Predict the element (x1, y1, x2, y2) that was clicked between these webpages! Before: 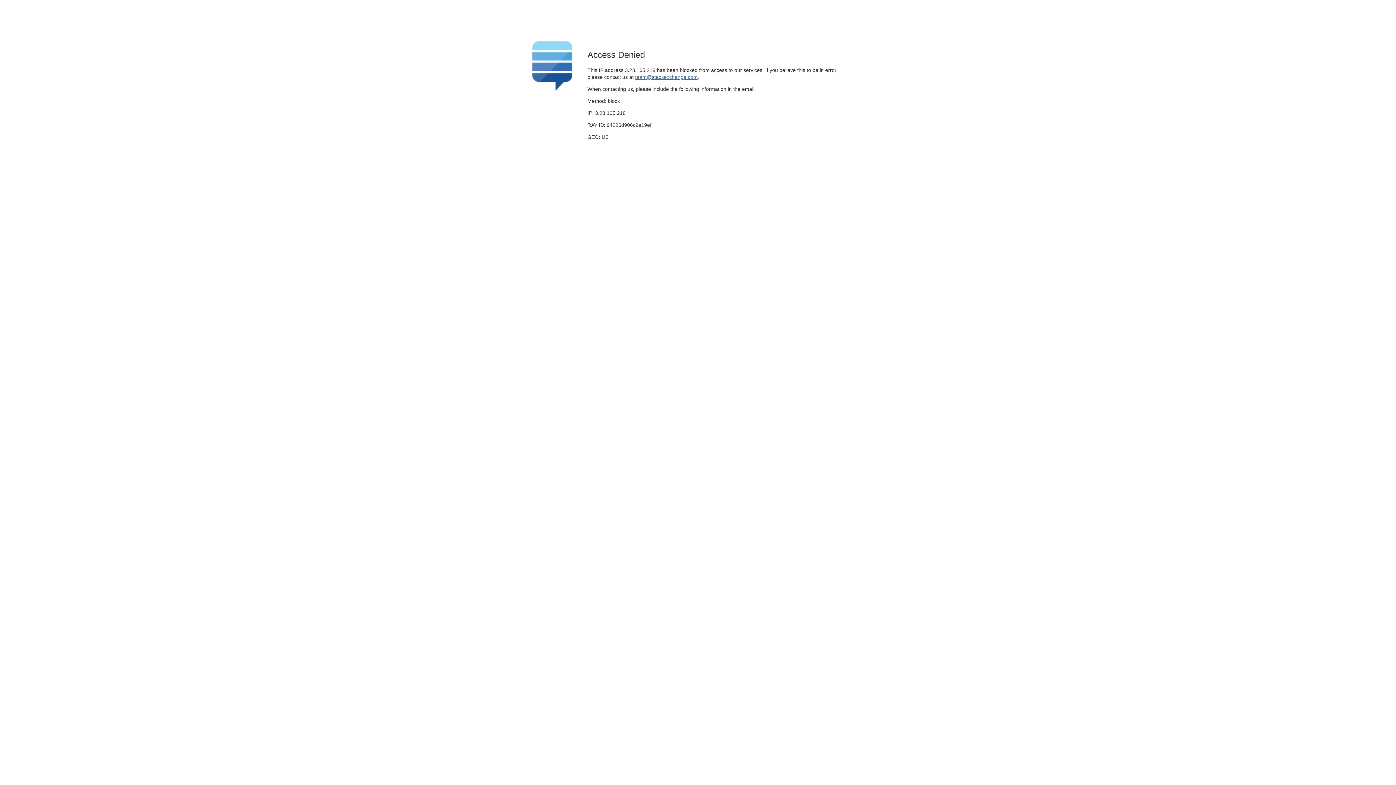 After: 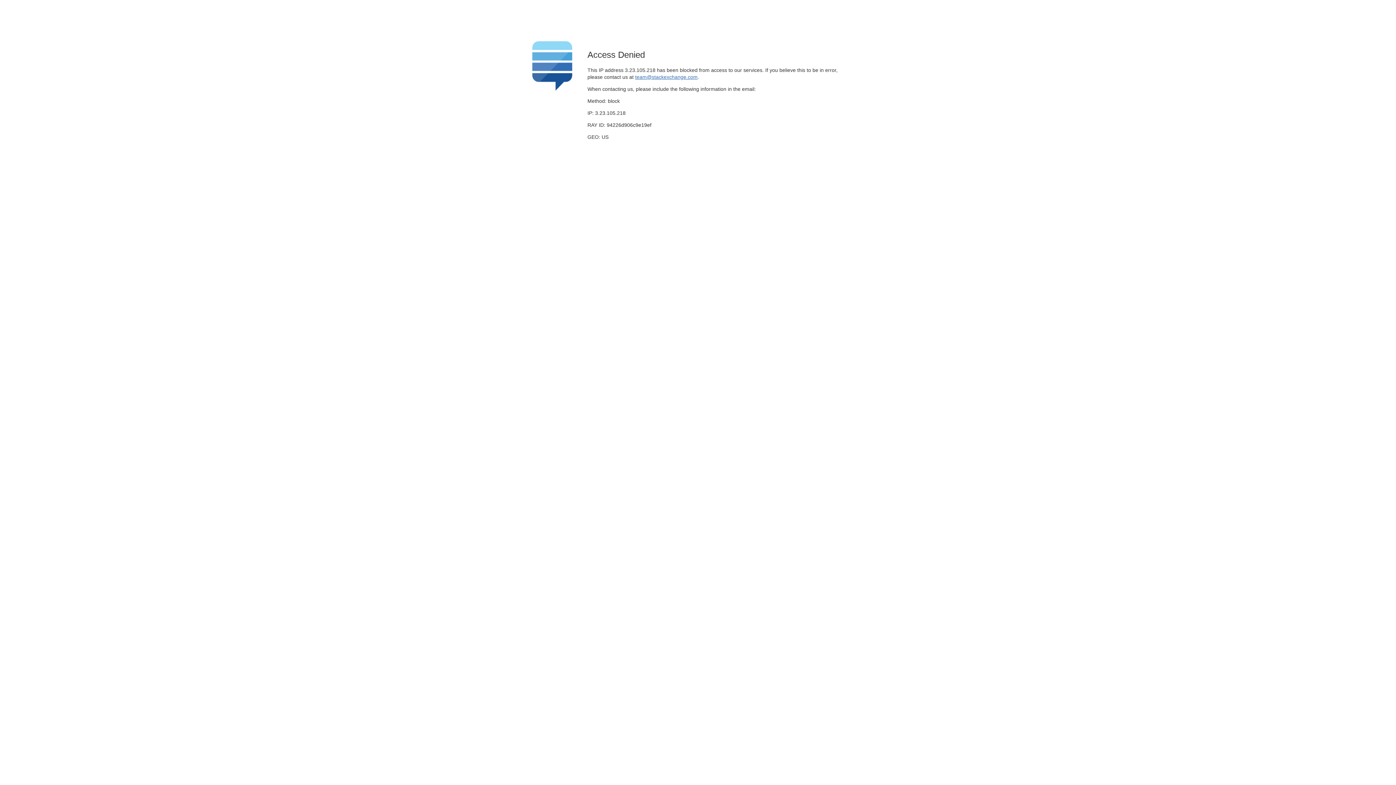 Action: bbox: (635, 74, 697, 79) label: team@stackexchange.com